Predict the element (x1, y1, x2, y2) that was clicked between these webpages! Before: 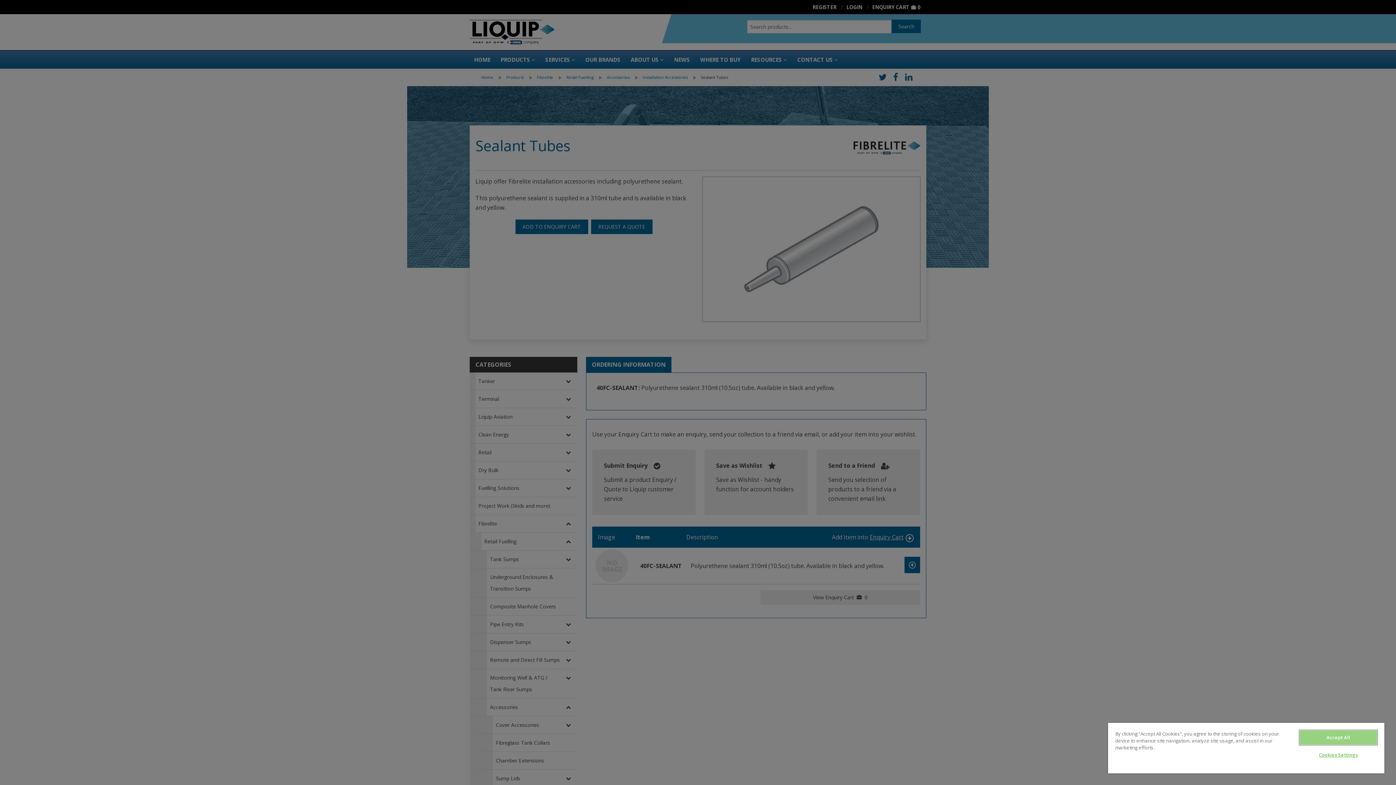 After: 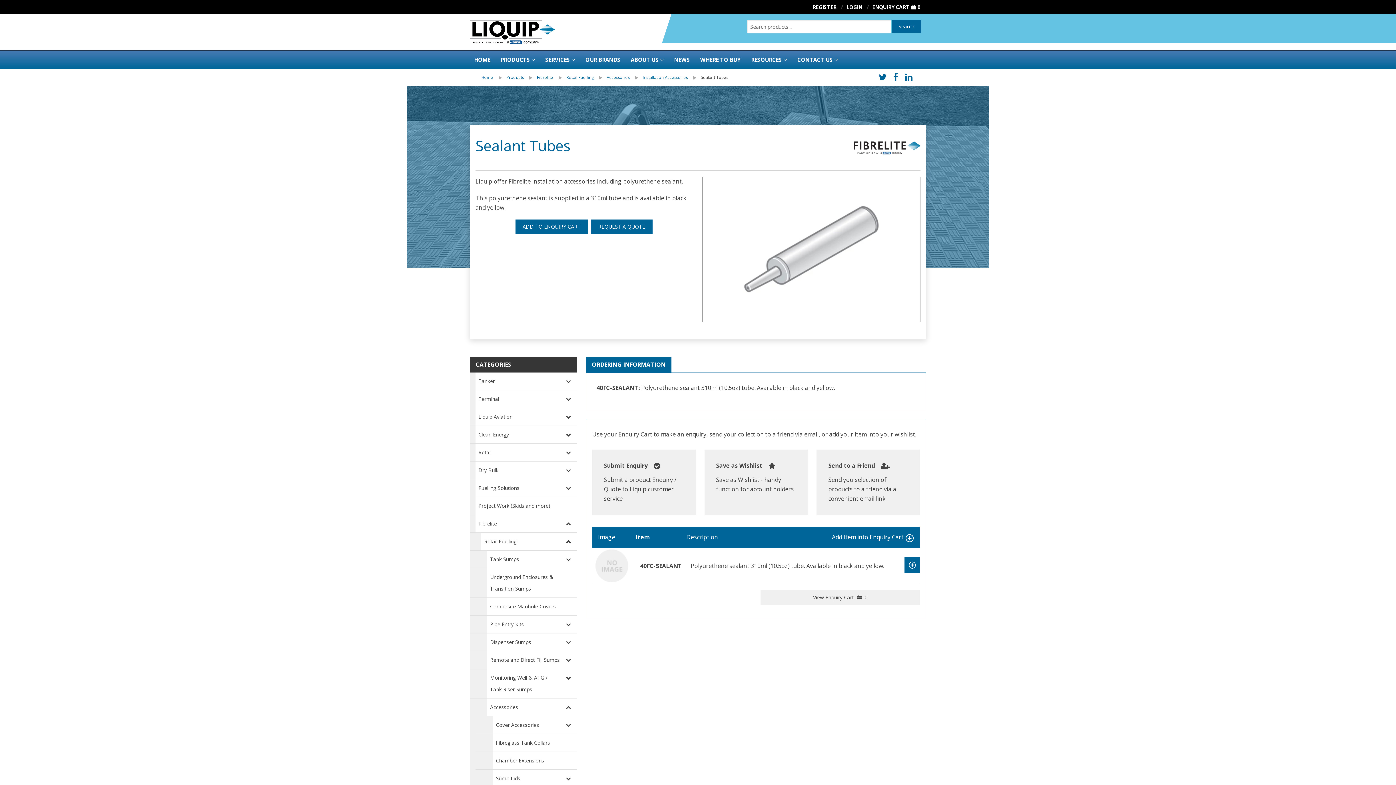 Action: bbox: (1299, 730, 1377, 745) label: Accept All